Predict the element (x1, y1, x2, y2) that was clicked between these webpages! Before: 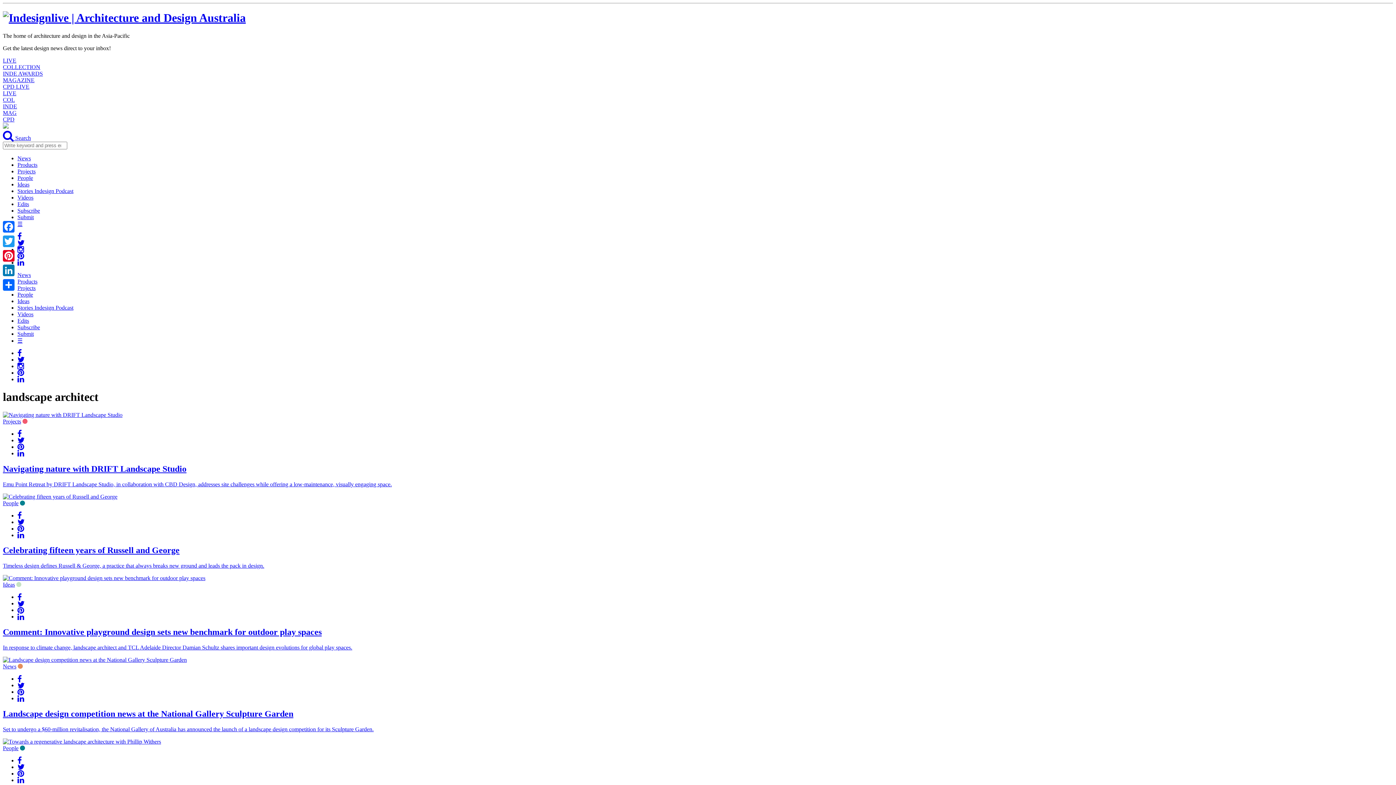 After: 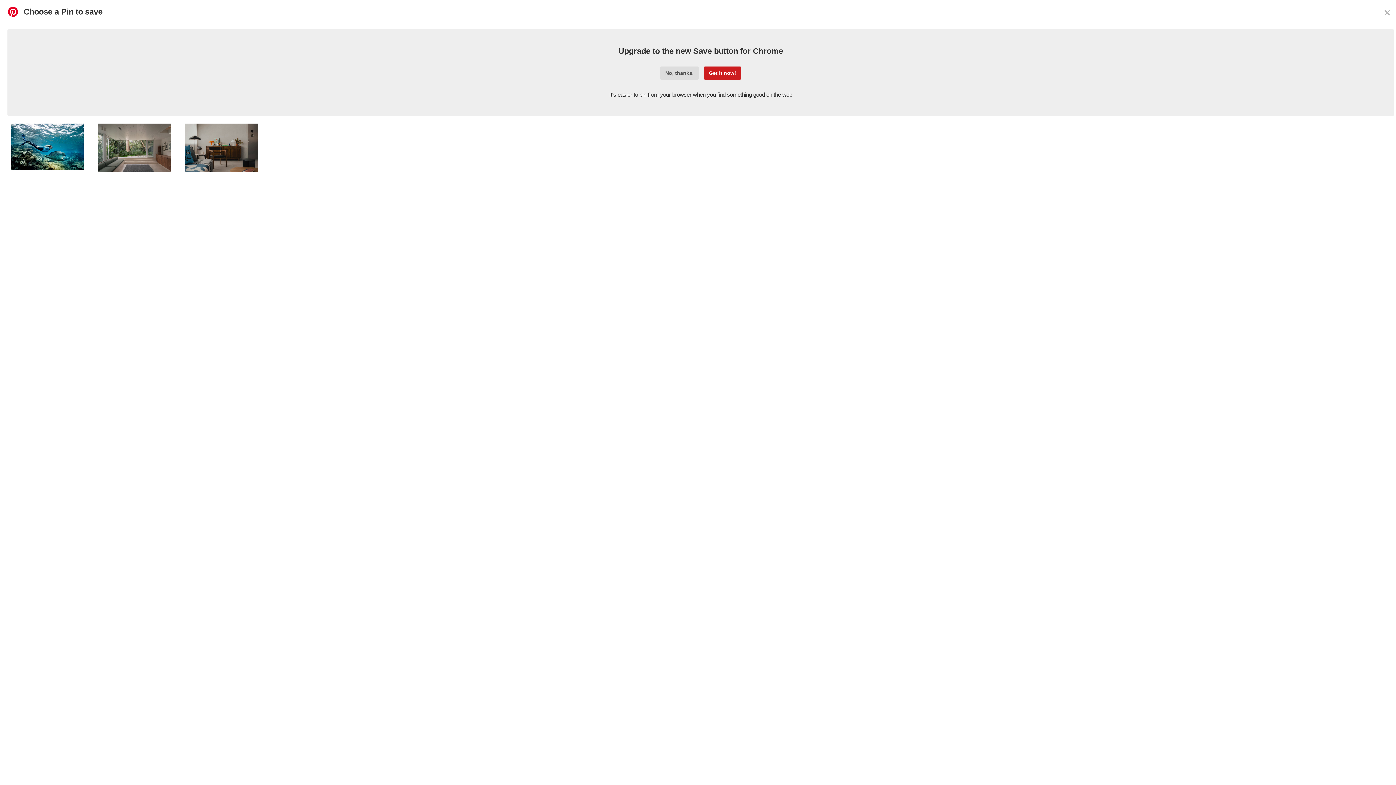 Action: bbox: (17, 770, 24, 777)